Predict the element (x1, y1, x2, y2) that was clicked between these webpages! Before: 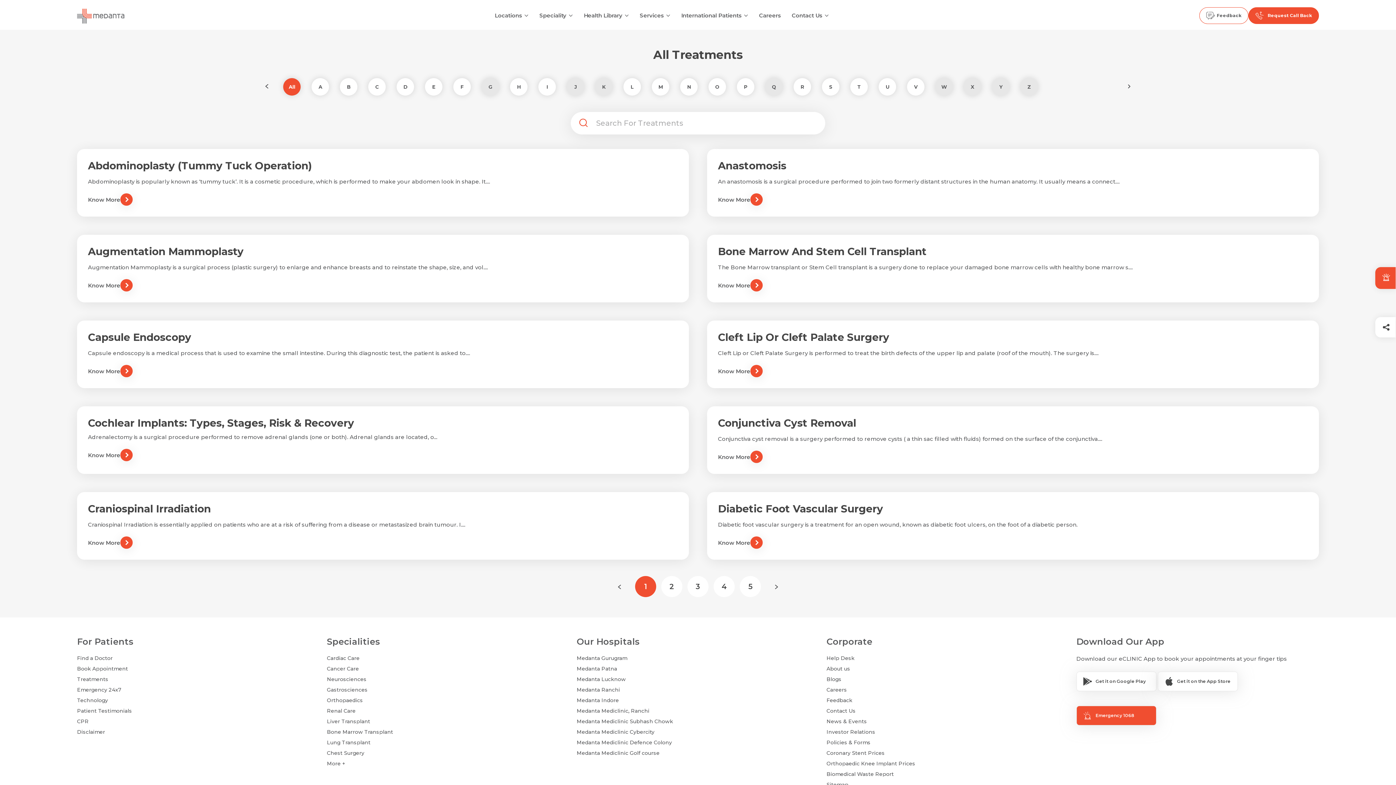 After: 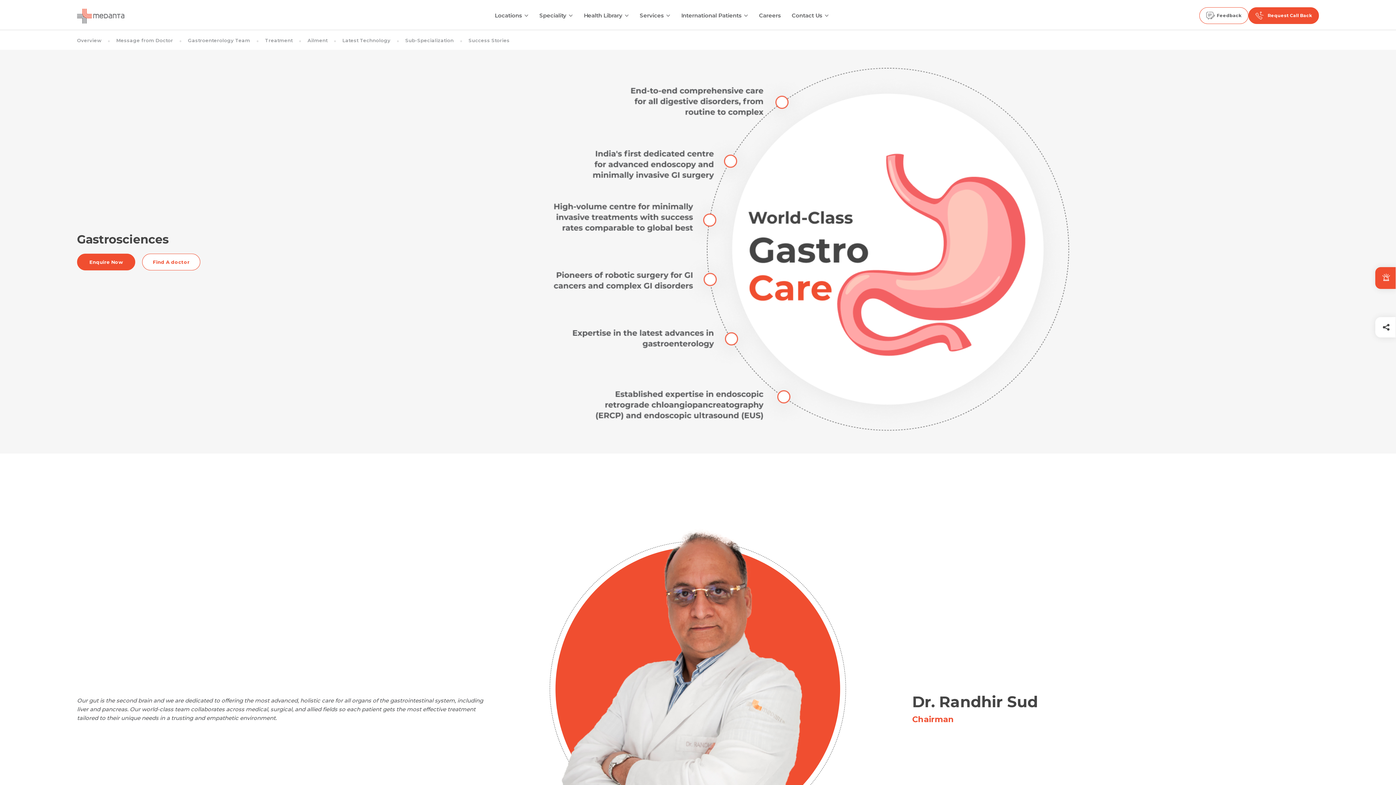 Action: bbox: (326, 686, 569, 693) label: Gastrosciences